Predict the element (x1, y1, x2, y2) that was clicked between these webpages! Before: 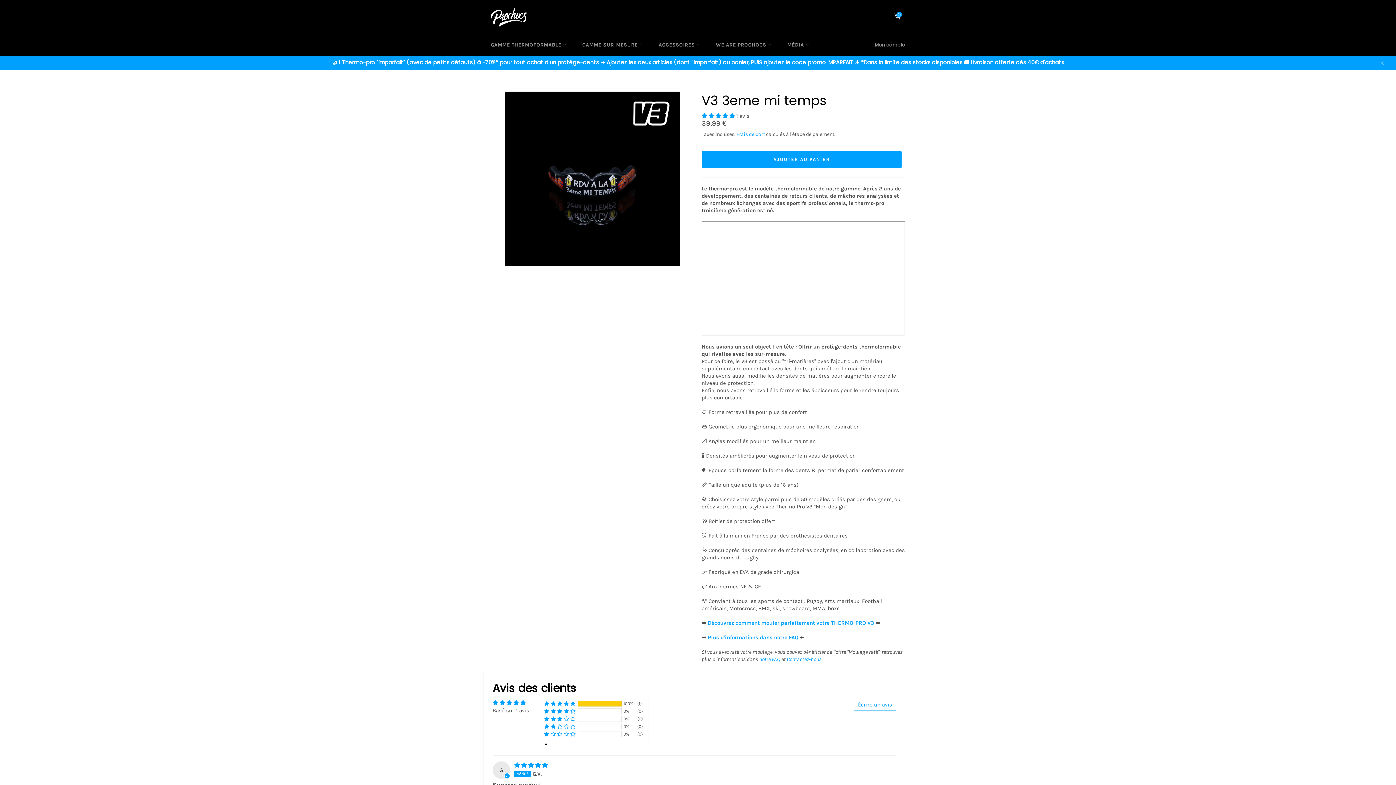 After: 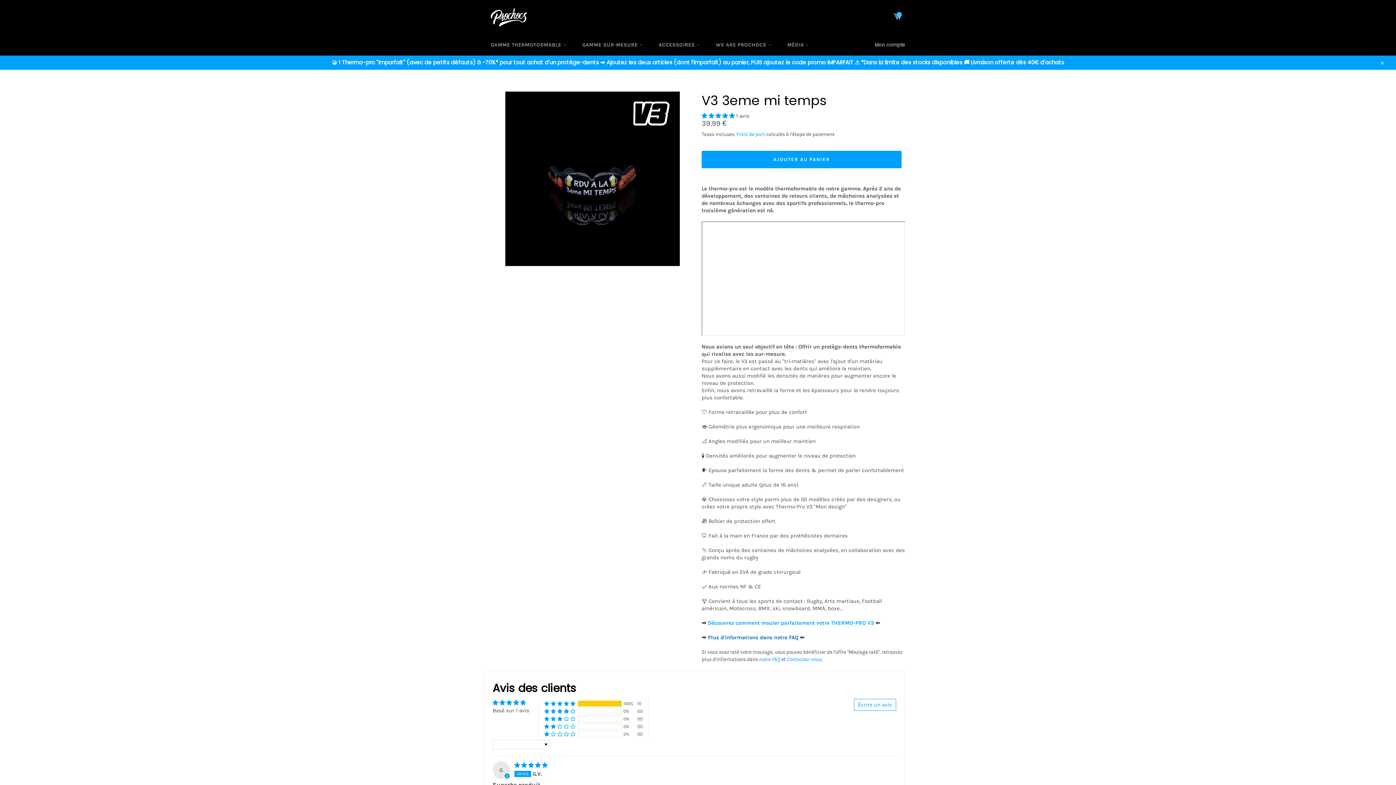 Action: label: Plus d'informations dans notre FAQ bbox: (708, 634, 798, 640)